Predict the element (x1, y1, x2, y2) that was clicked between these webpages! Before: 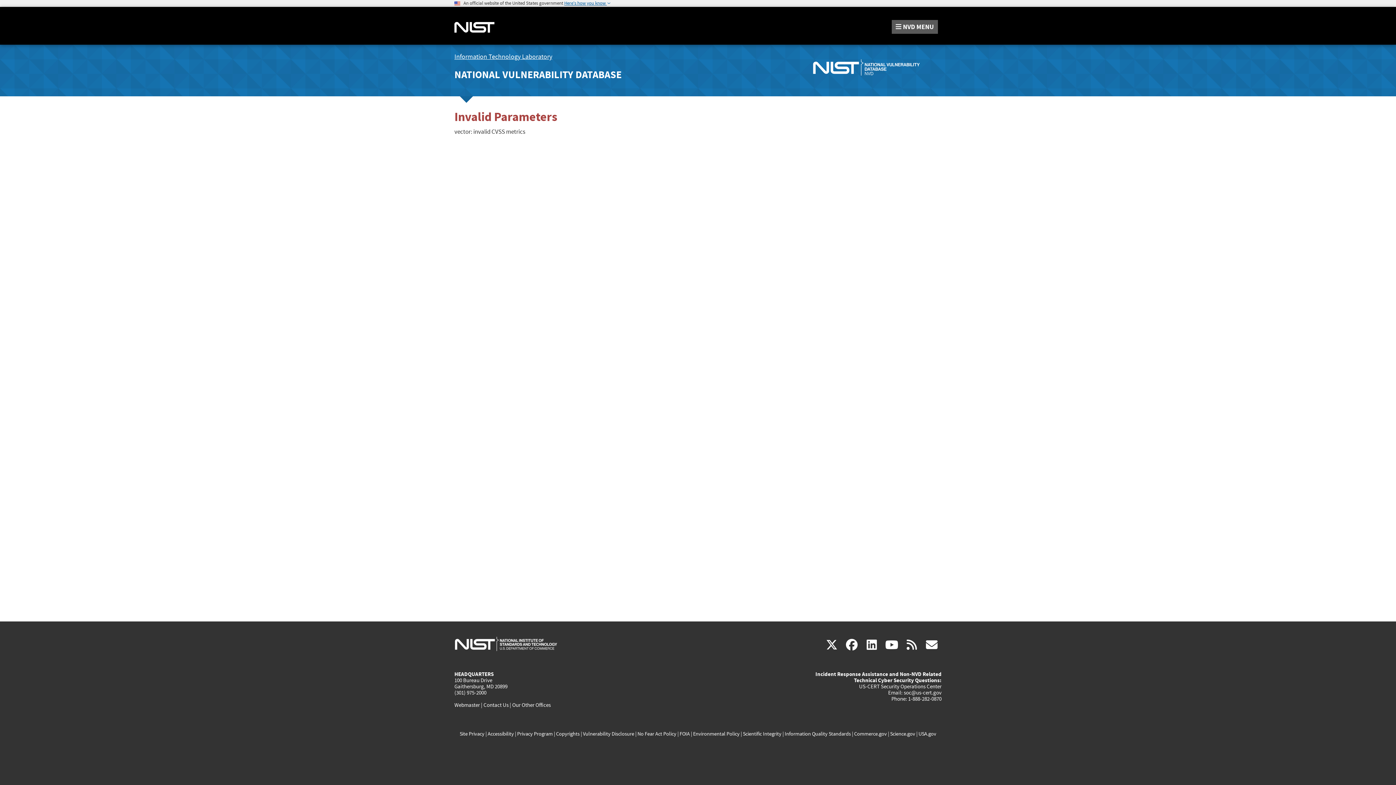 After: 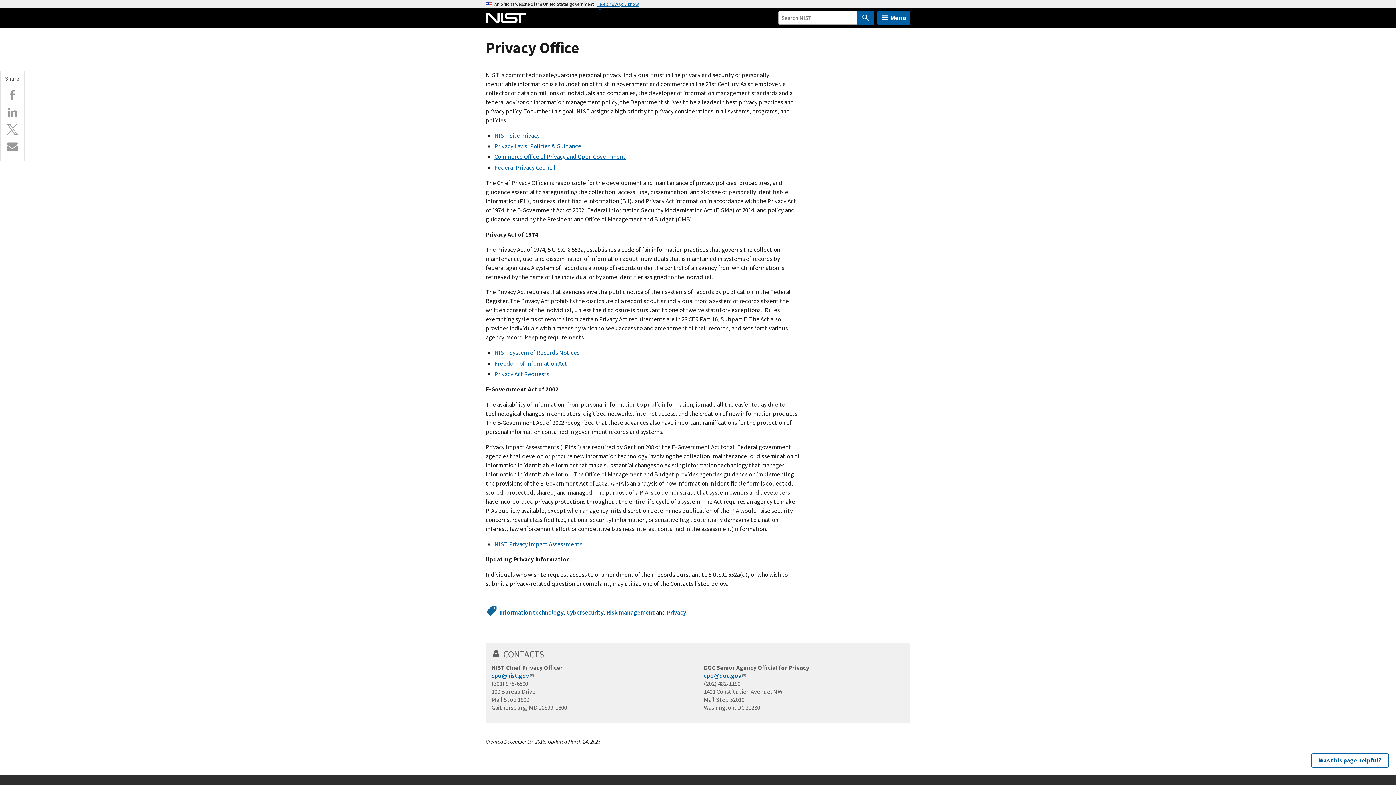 Action: label: Privacy Program bbox: (517, 730, 552, 737)